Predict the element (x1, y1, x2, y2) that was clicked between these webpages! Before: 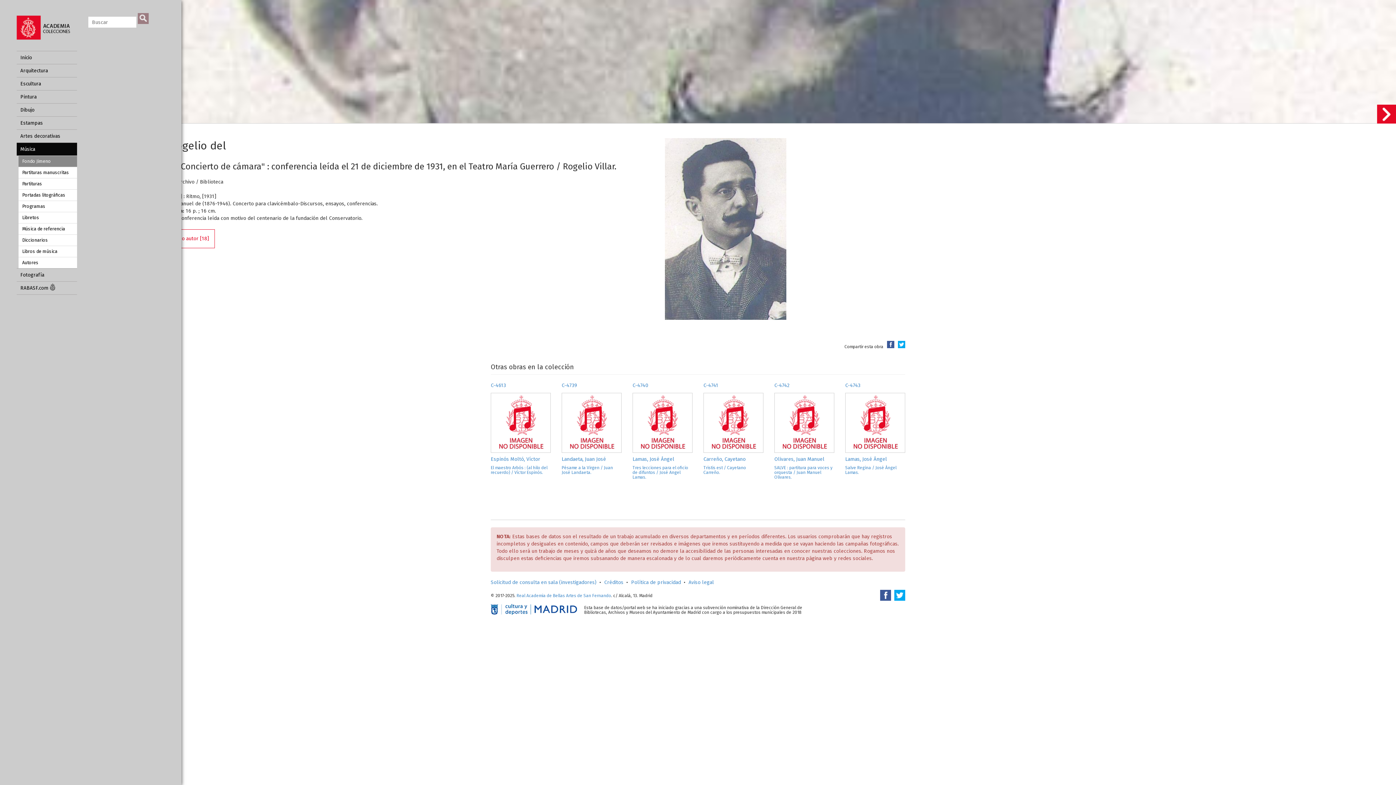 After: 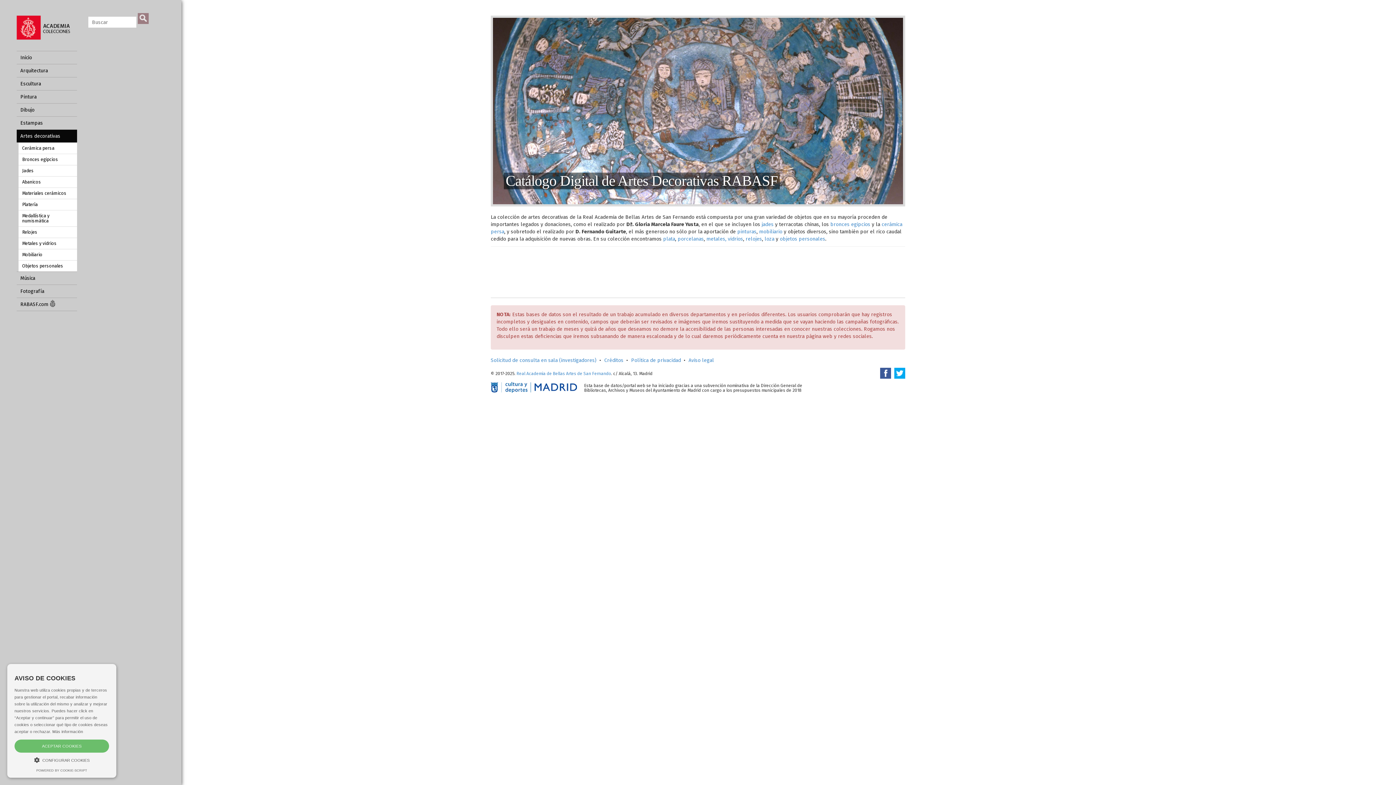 Action: bbox: (16, 129, 77, 142) label: Artes decorativas